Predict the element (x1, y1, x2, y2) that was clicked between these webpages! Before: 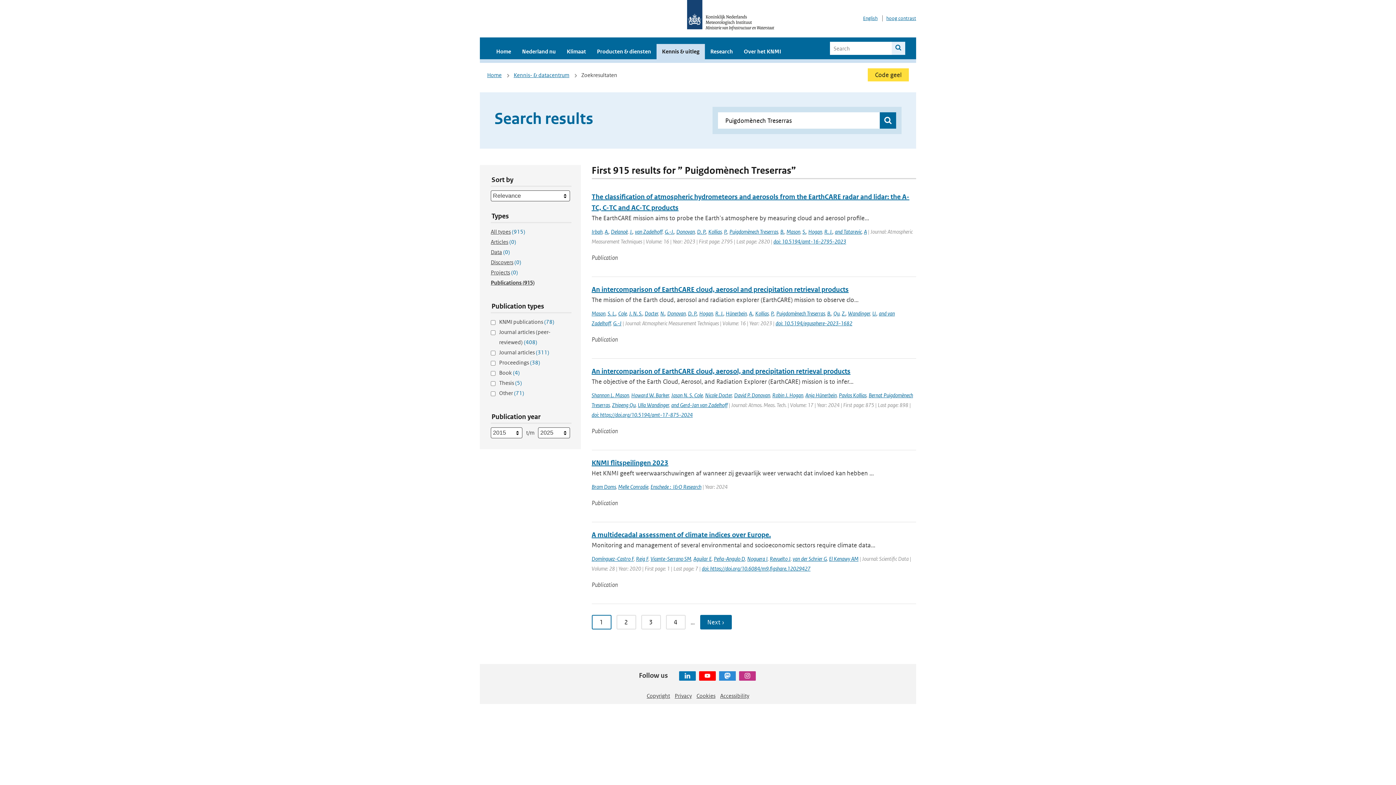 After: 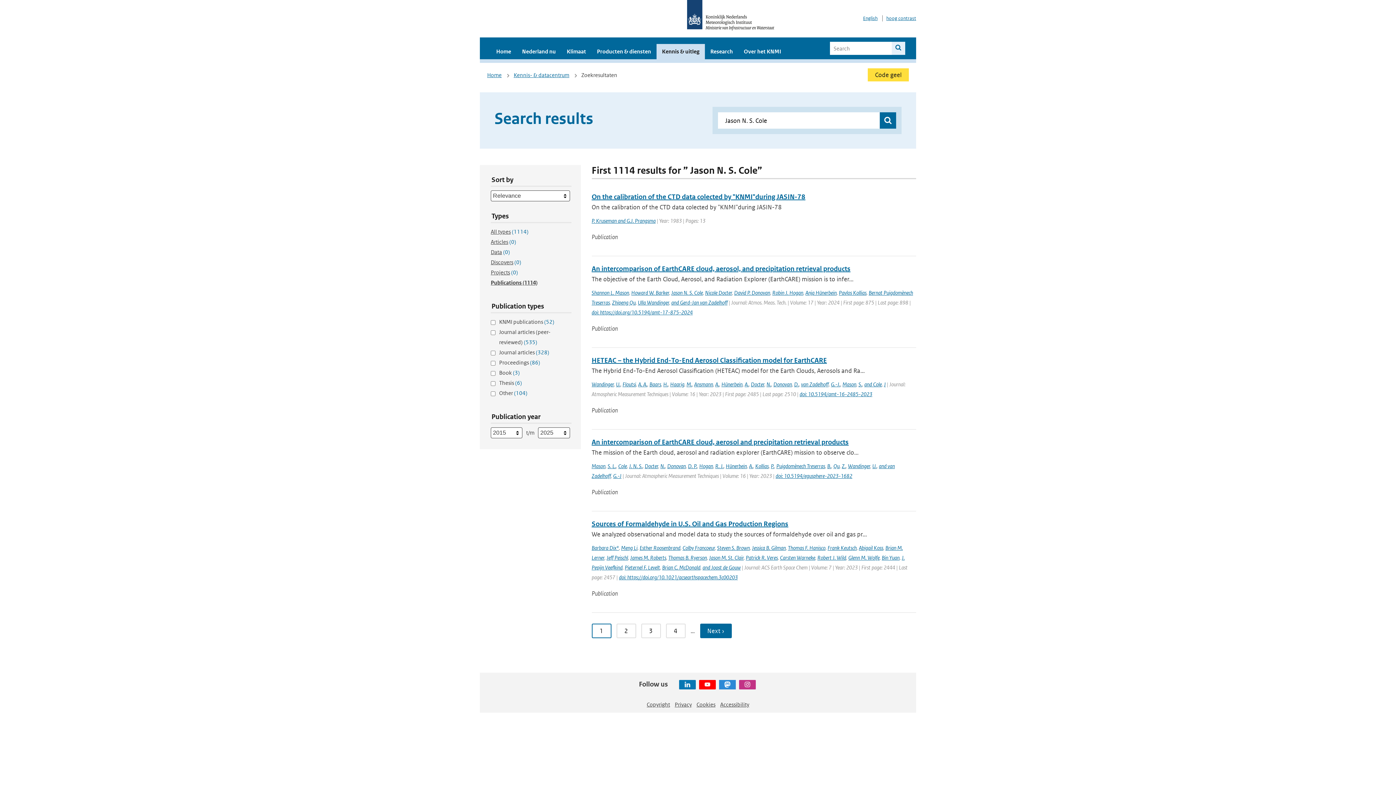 Action: bbox: (671, 392, 703, 398) label: Jason N. S. Cole